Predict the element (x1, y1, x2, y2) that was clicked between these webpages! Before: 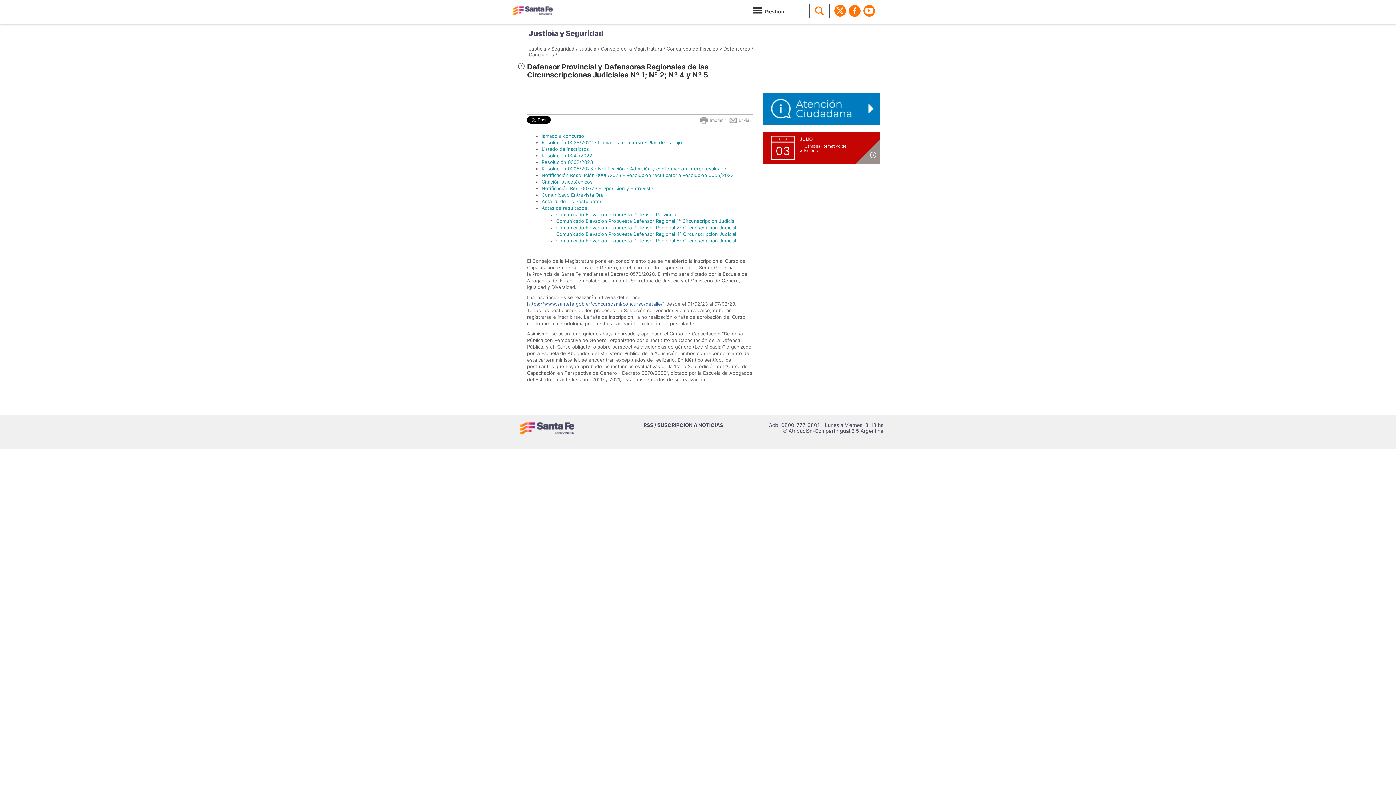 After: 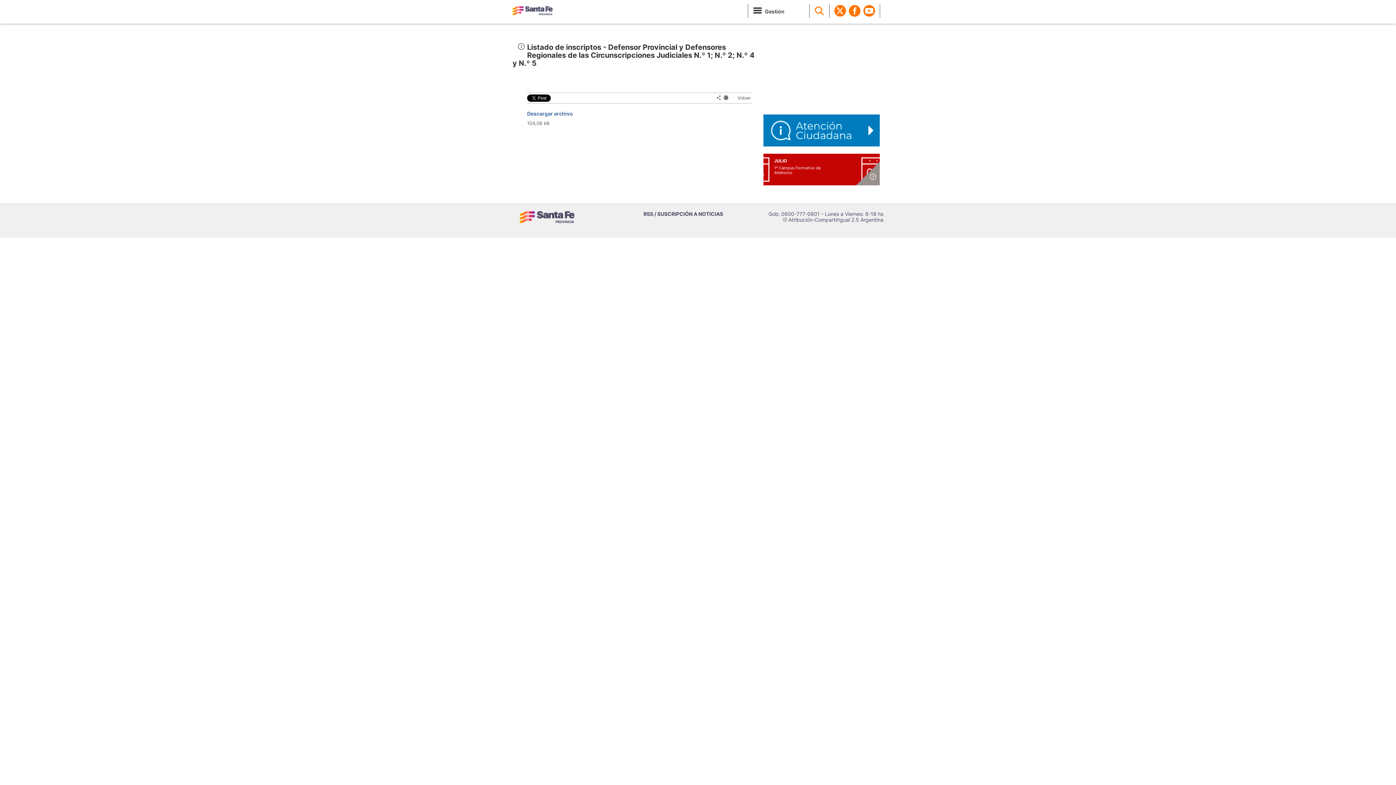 Action: label: Listado de inscriptos bbox: (541, 146, 589, 152)